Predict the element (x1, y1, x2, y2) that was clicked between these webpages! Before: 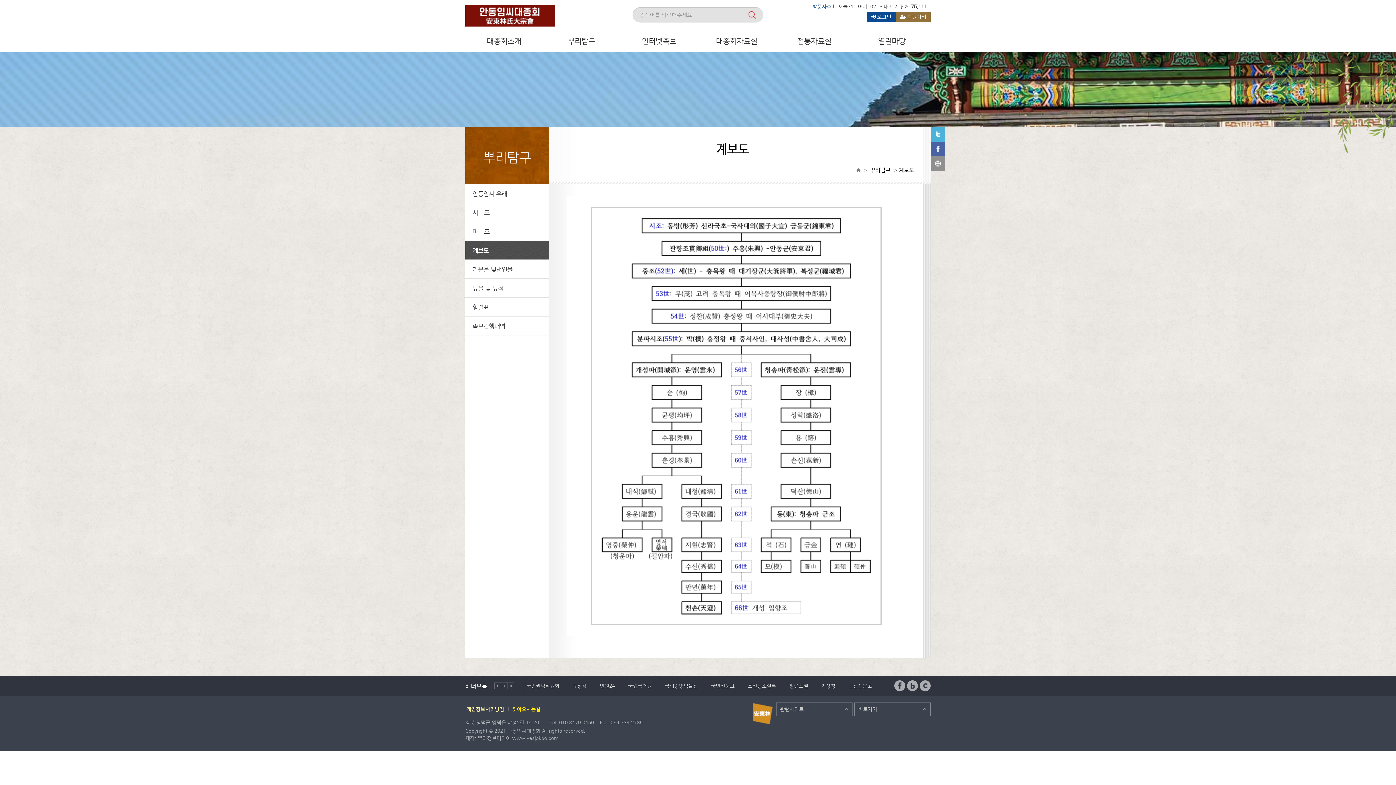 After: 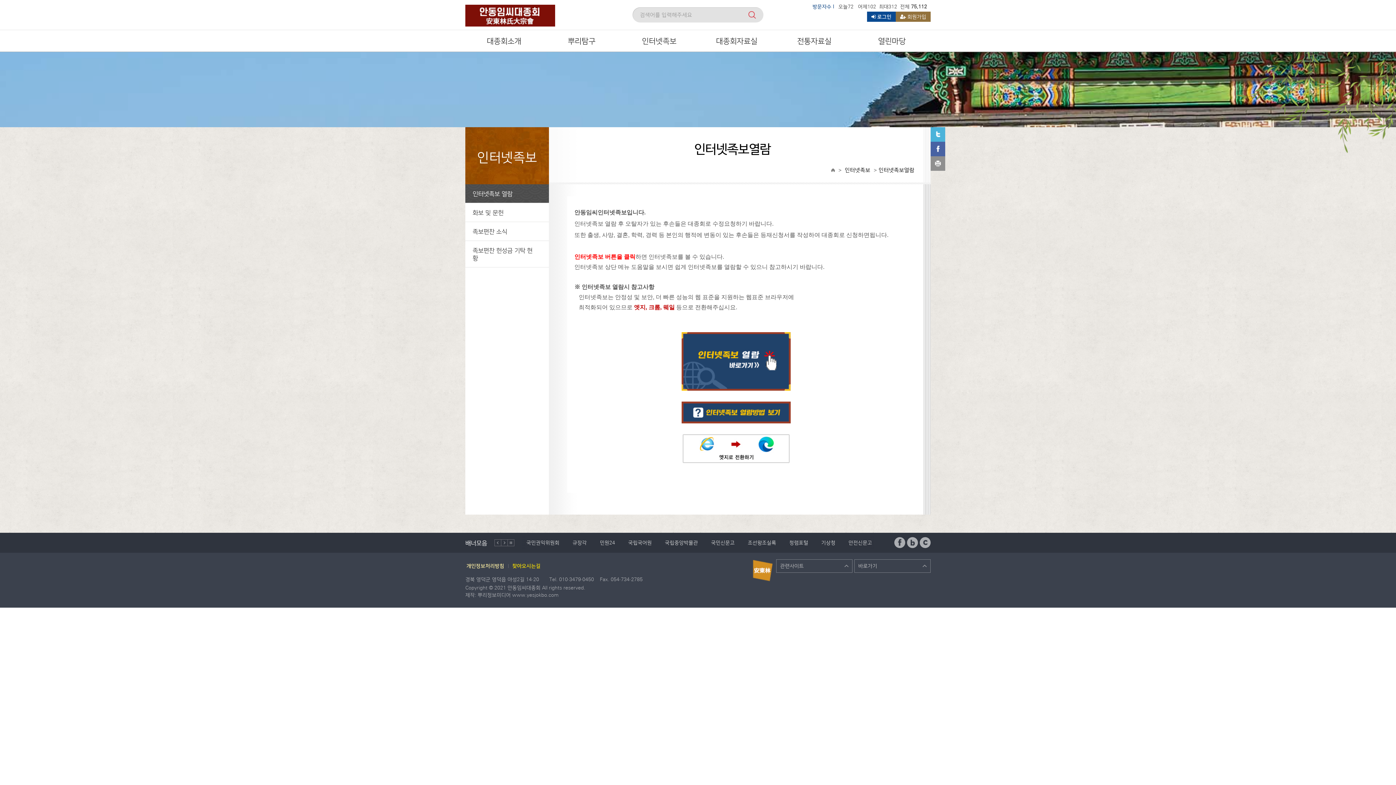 Action: label: 인터넷족보 bbox: (620, 30, 698, 51)